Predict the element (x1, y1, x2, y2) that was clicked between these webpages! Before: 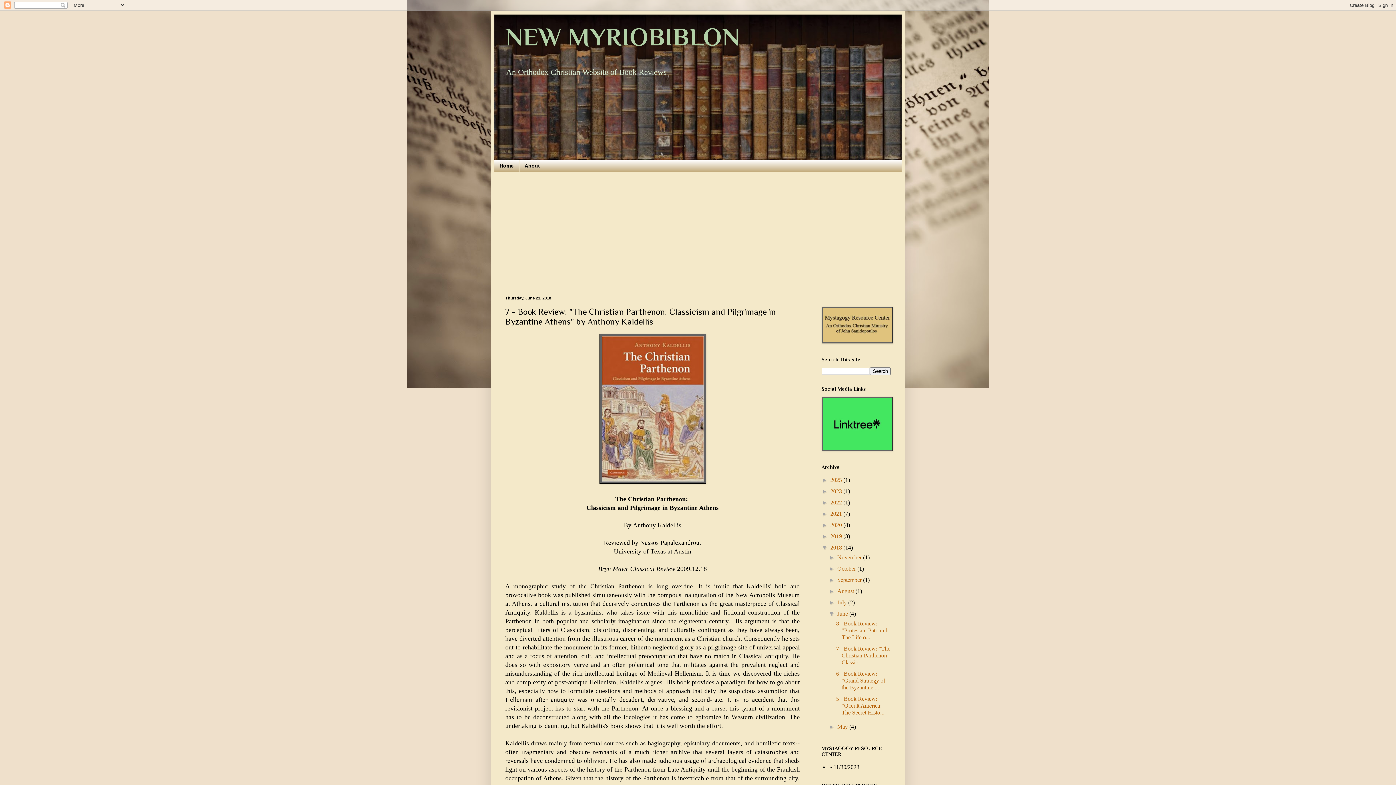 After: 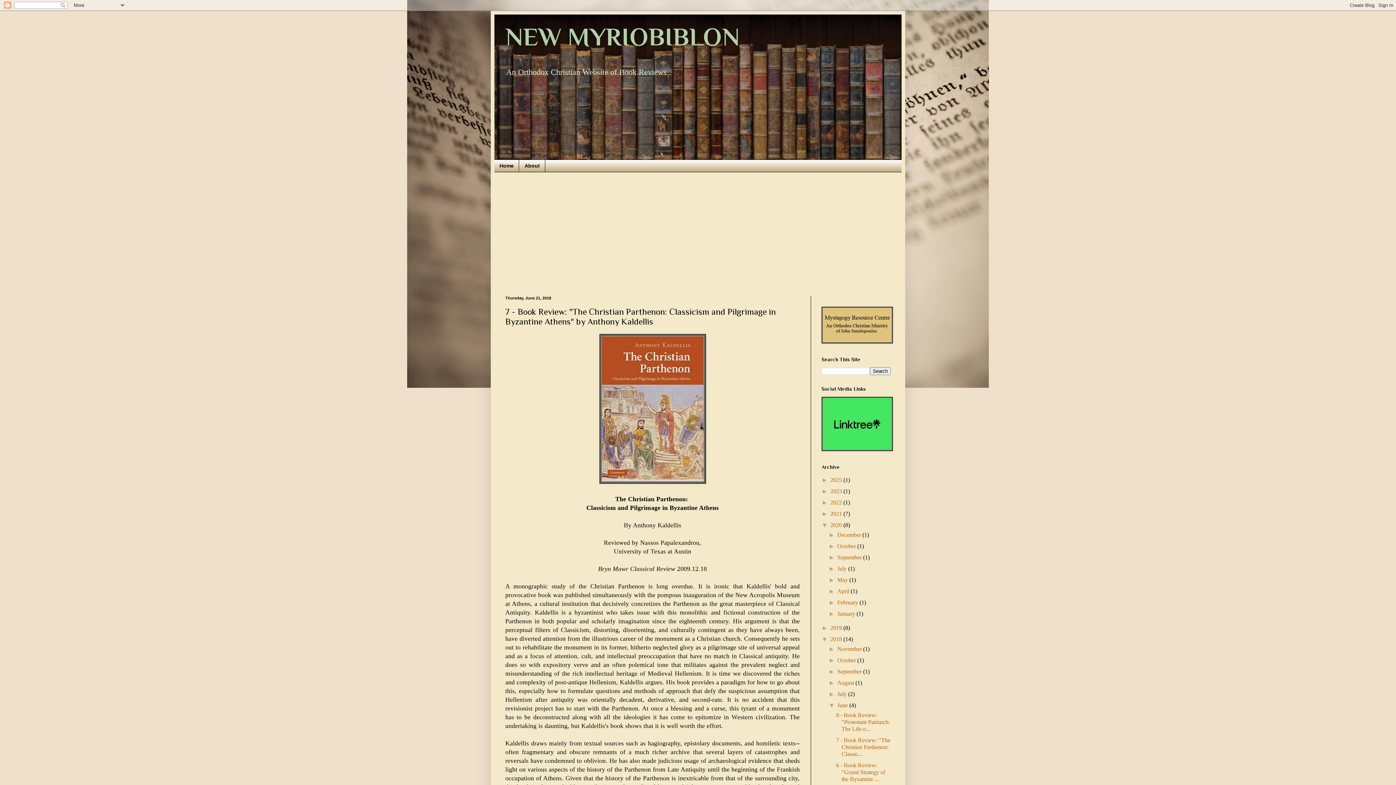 Action: label: ►   bbox: (821, 522, 830, 528)